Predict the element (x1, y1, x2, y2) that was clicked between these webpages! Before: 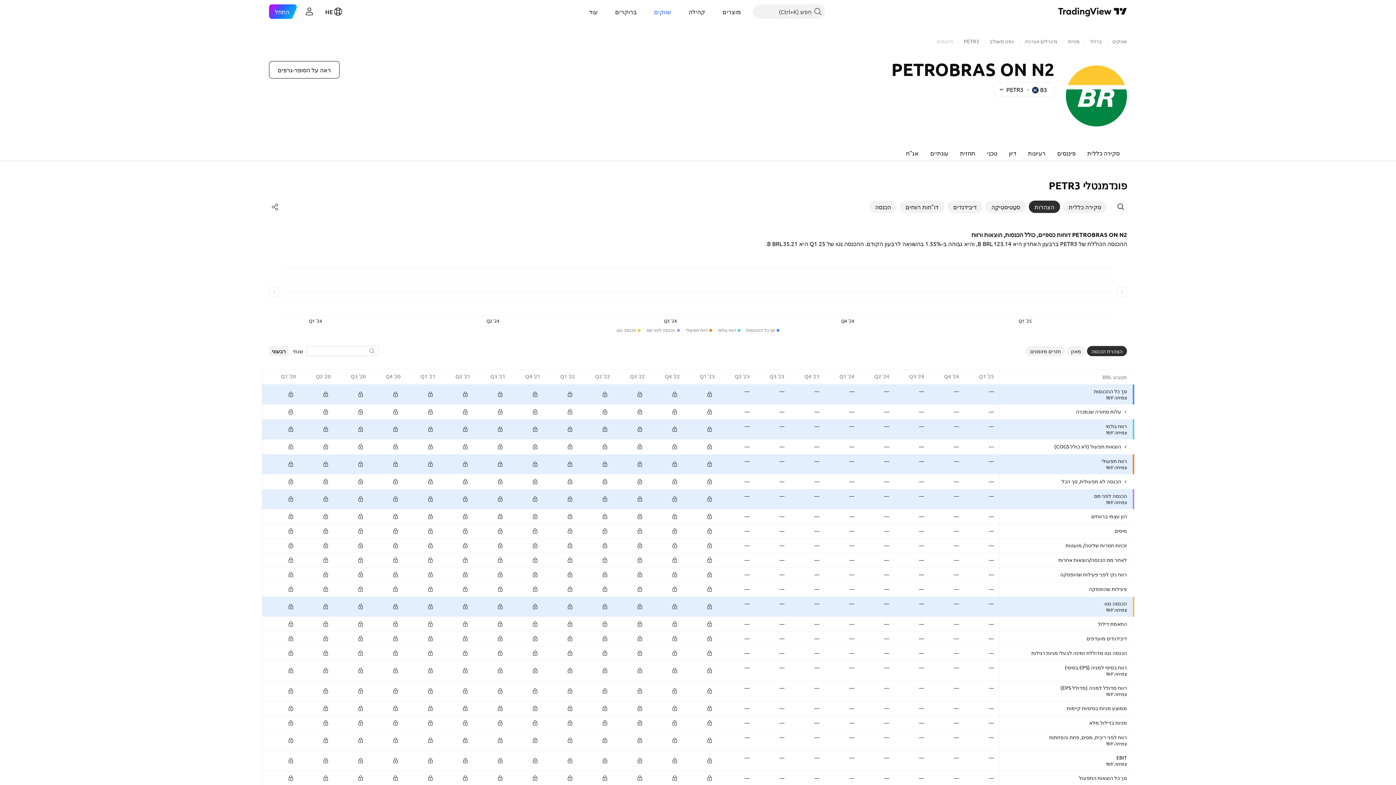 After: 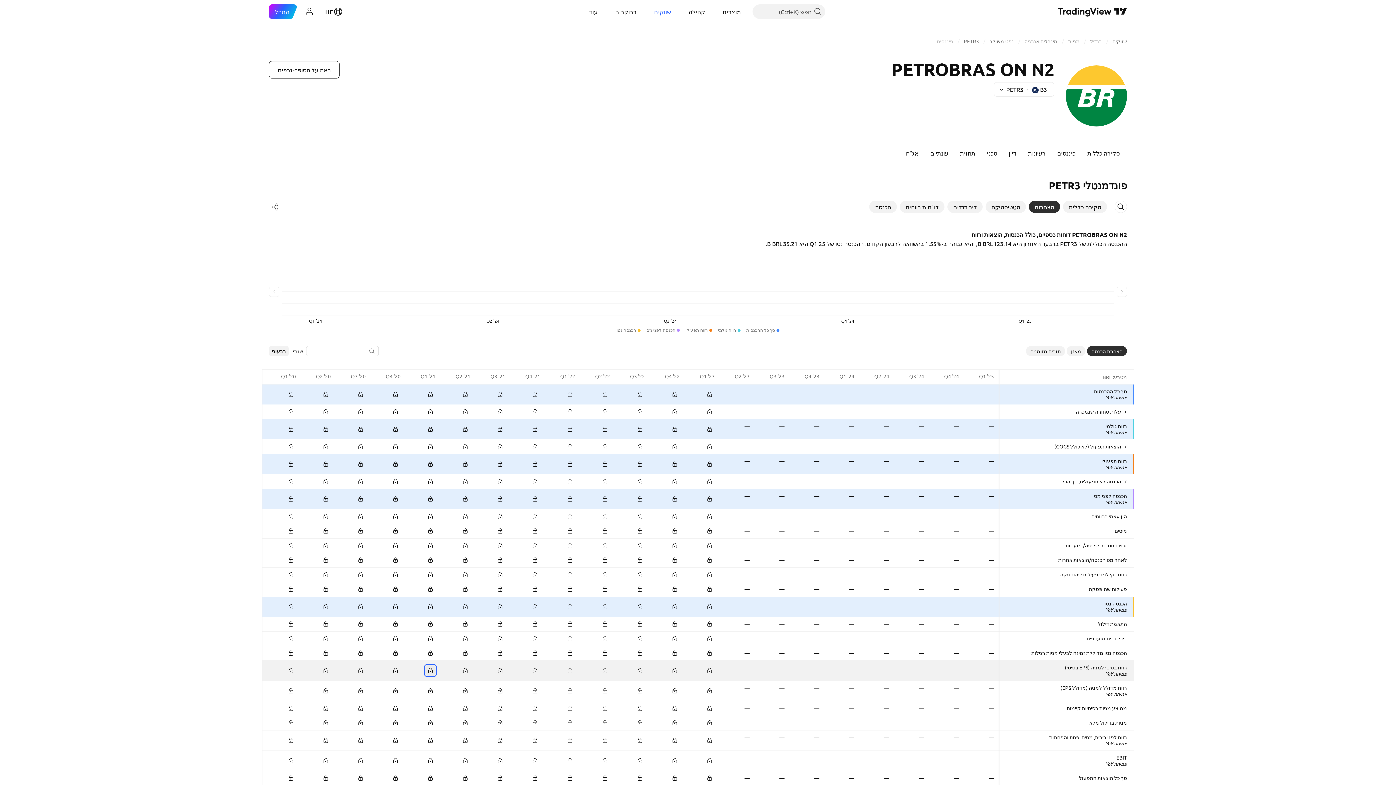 Action: bbox: (425, 665, 435, 676)